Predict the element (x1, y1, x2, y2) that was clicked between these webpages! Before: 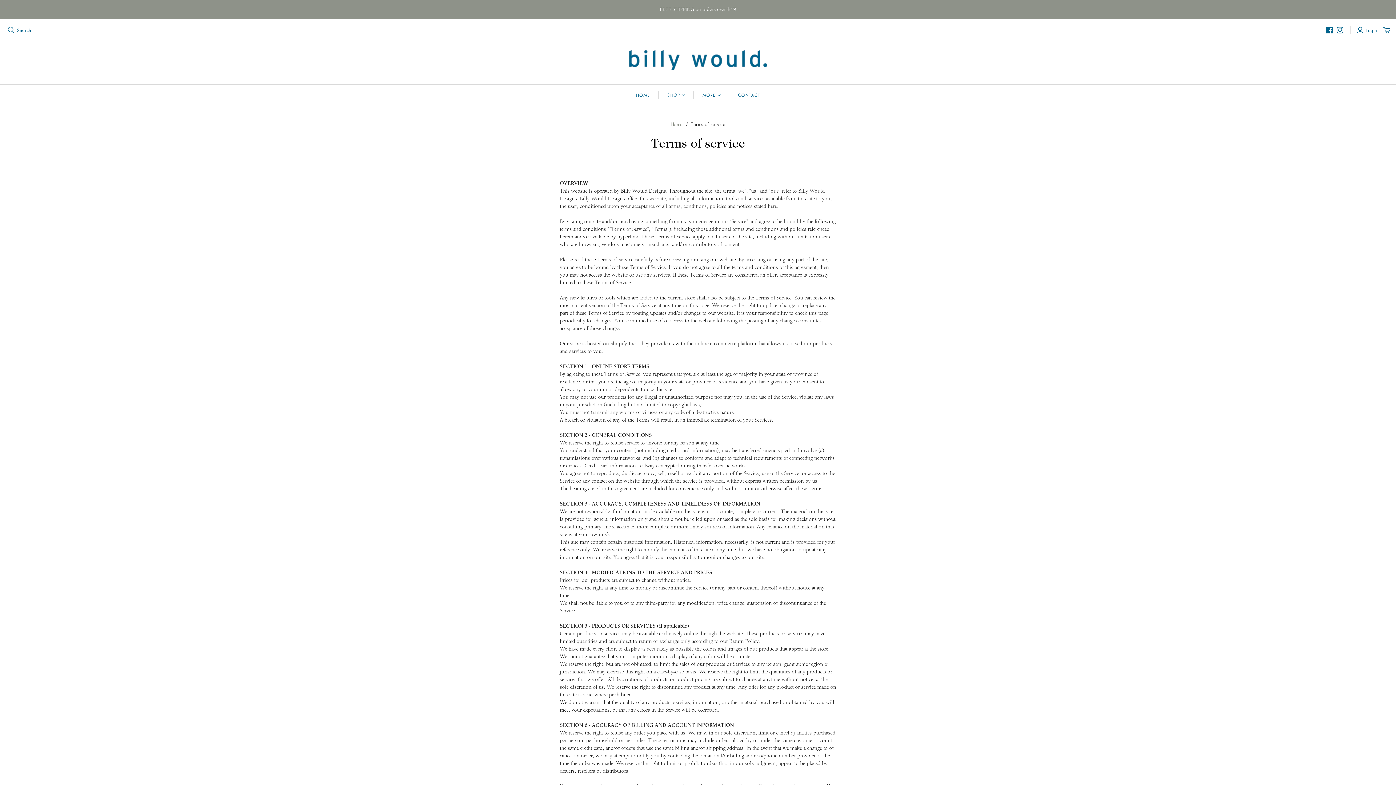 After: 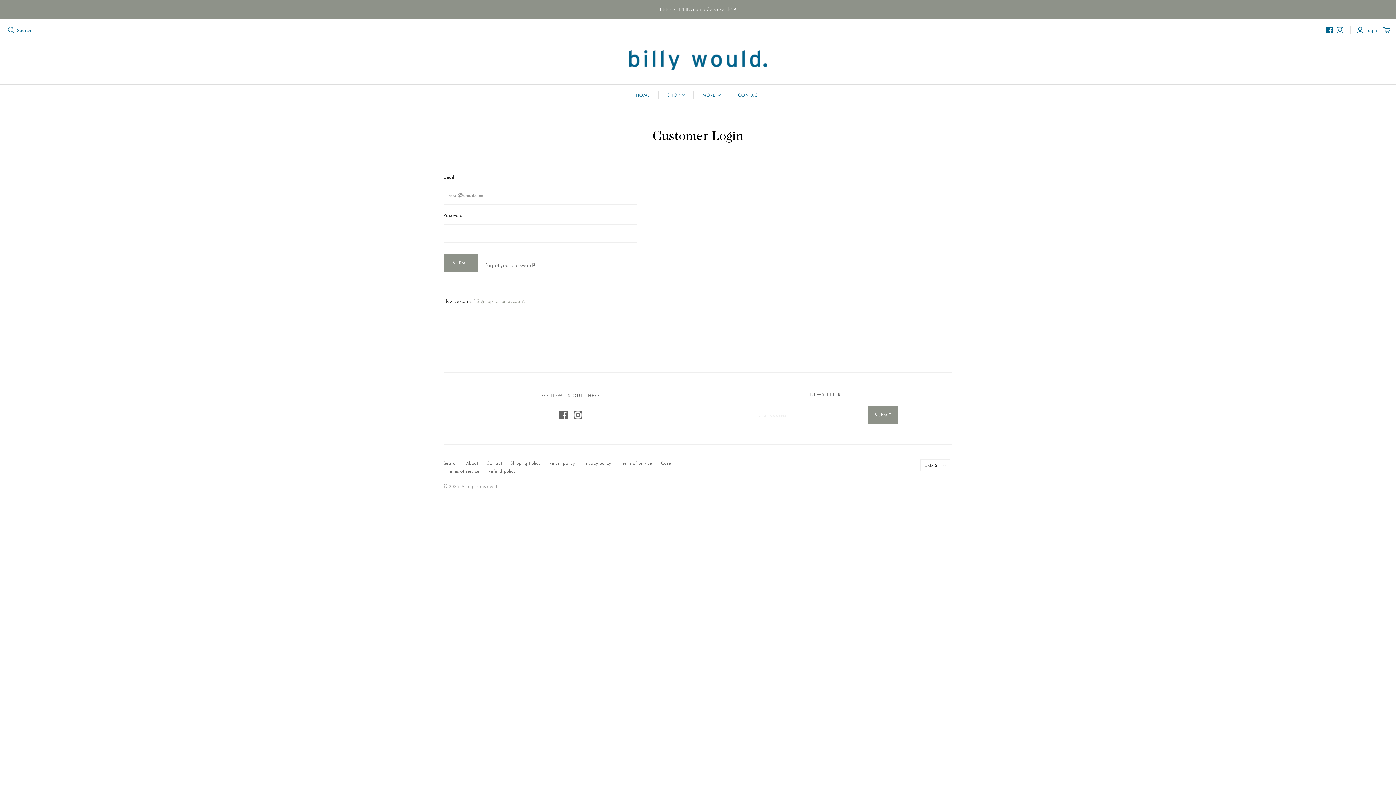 Action: bbox: (1356, 26, 1379, 33) label: Login